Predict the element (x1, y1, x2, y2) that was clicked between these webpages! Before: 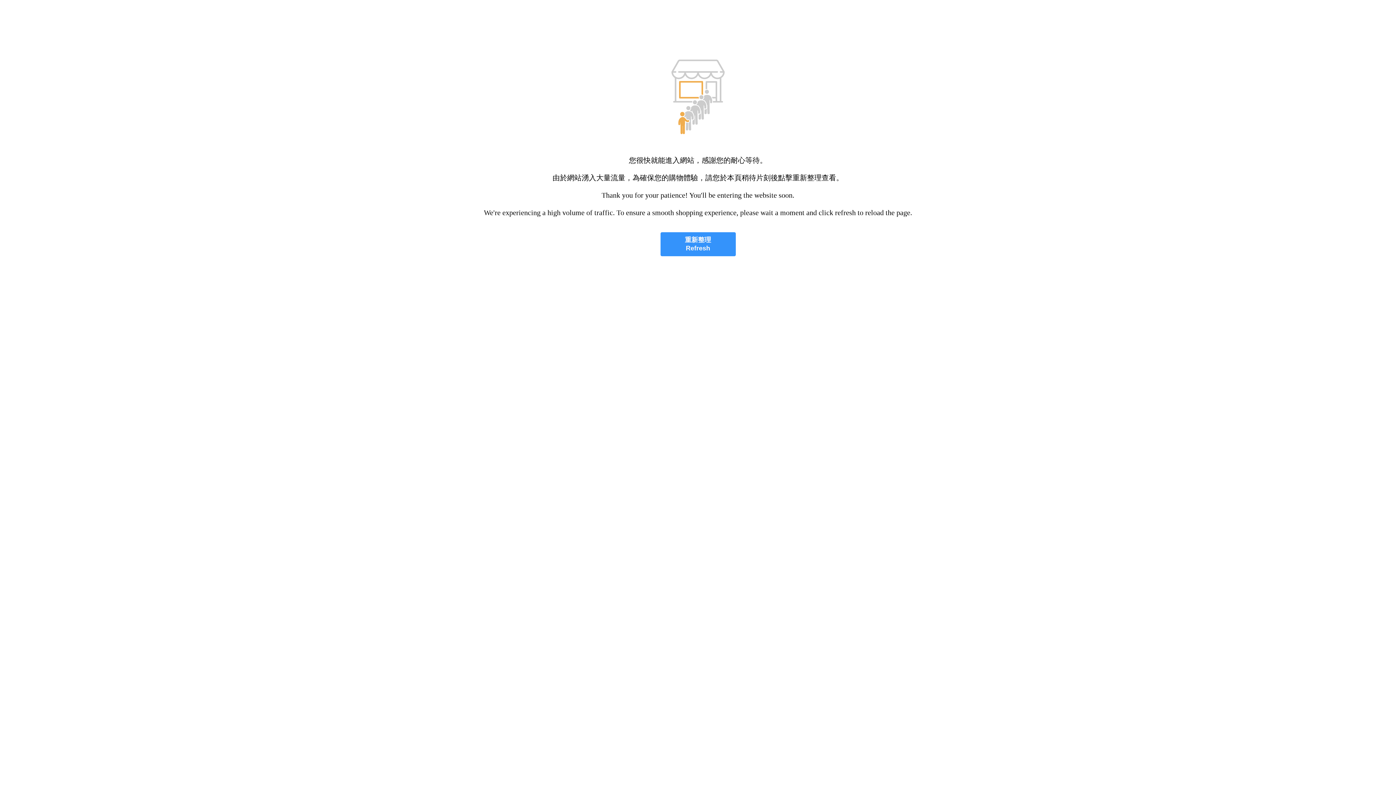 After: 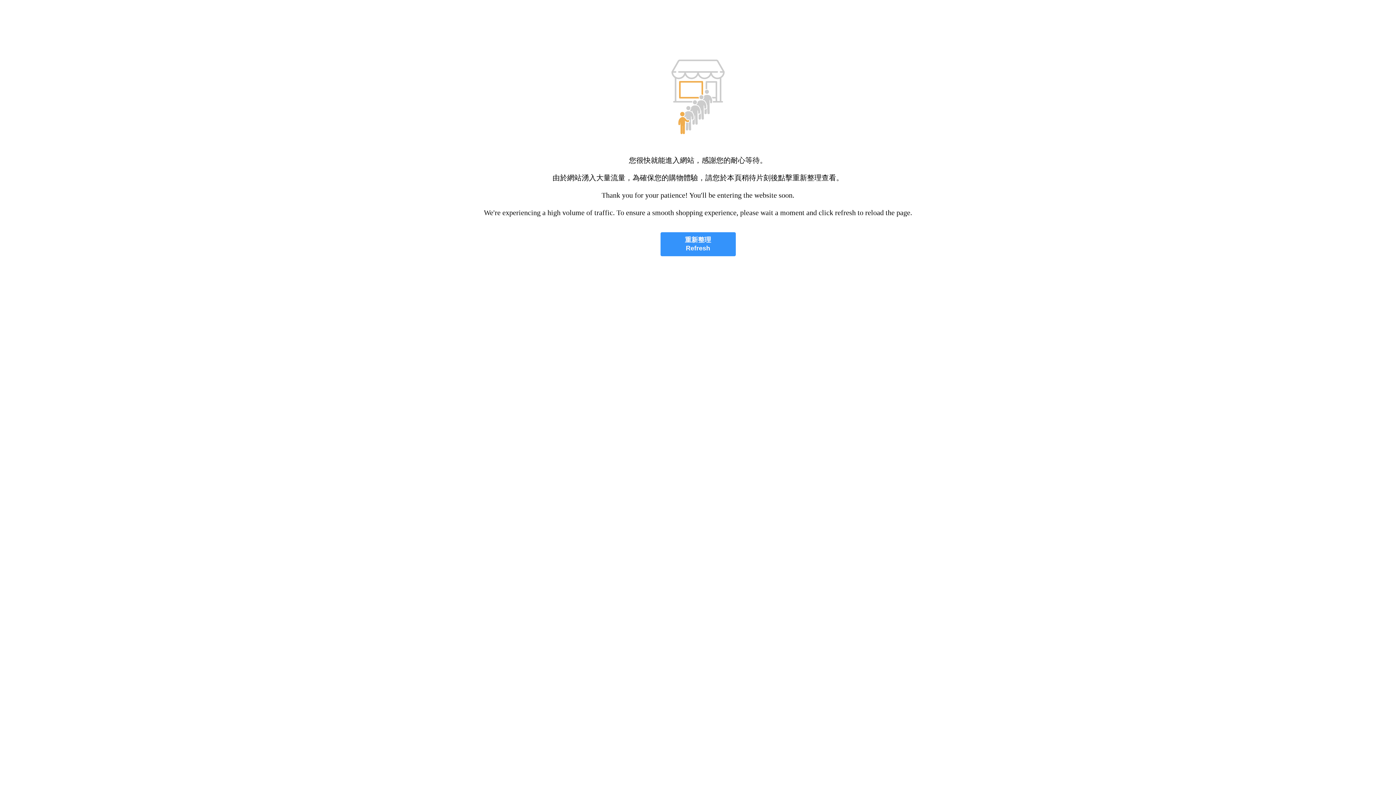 Action: bbox: (660, 232, 735, 256) label: 重新整理
Refresh